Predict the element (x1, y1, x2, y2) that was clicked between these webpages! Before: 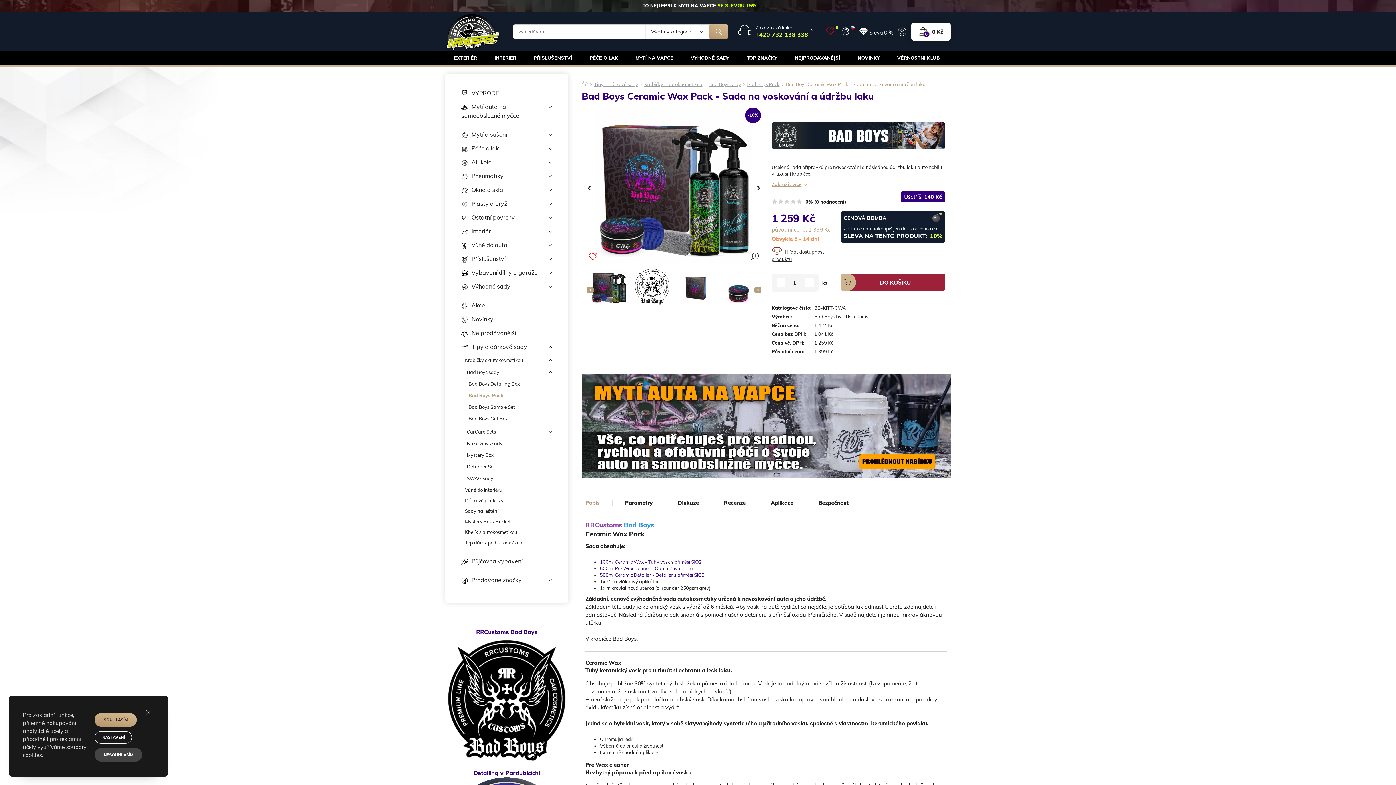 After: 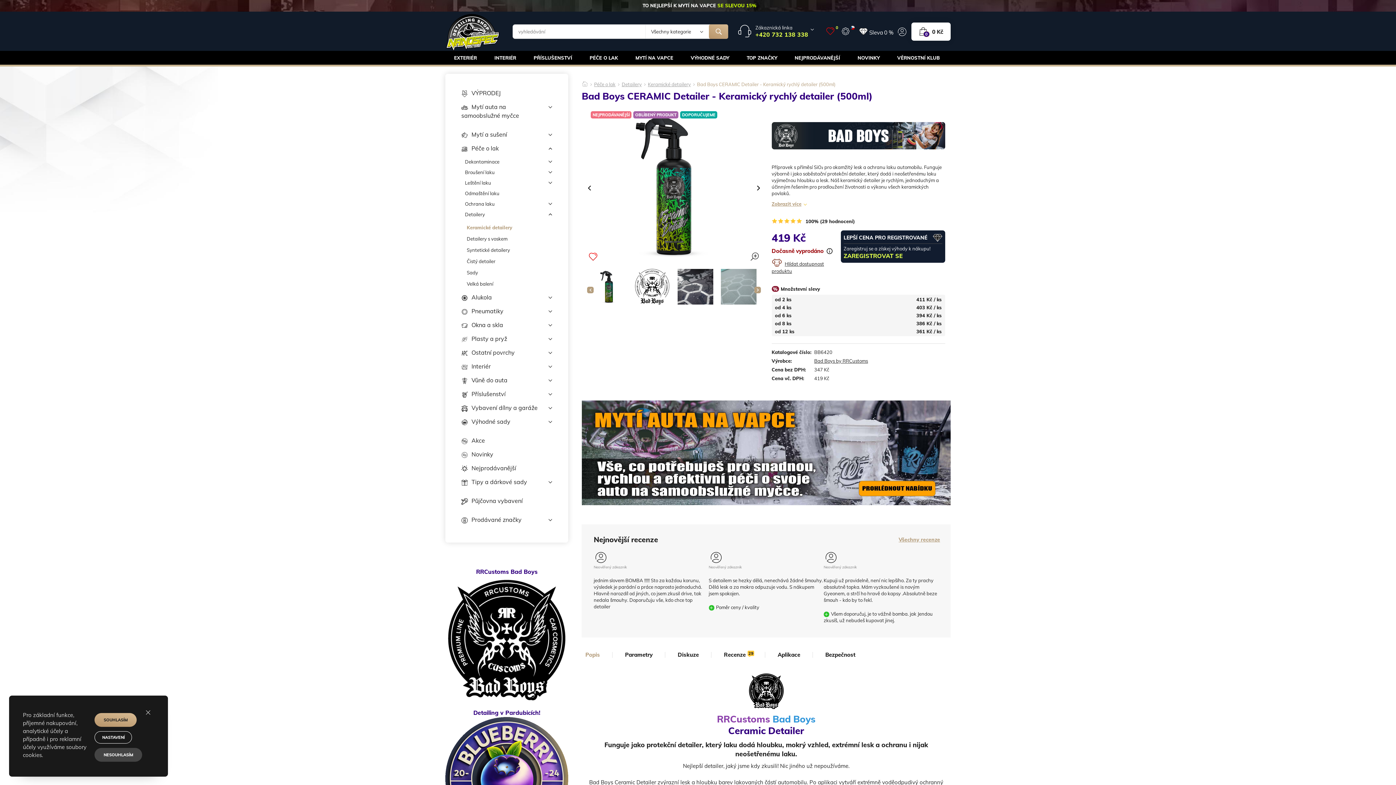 Action: label: 500ml Ceramic Detailer - Detailer s příměsí SiO2 bbox: (600, 572, 704, 578)